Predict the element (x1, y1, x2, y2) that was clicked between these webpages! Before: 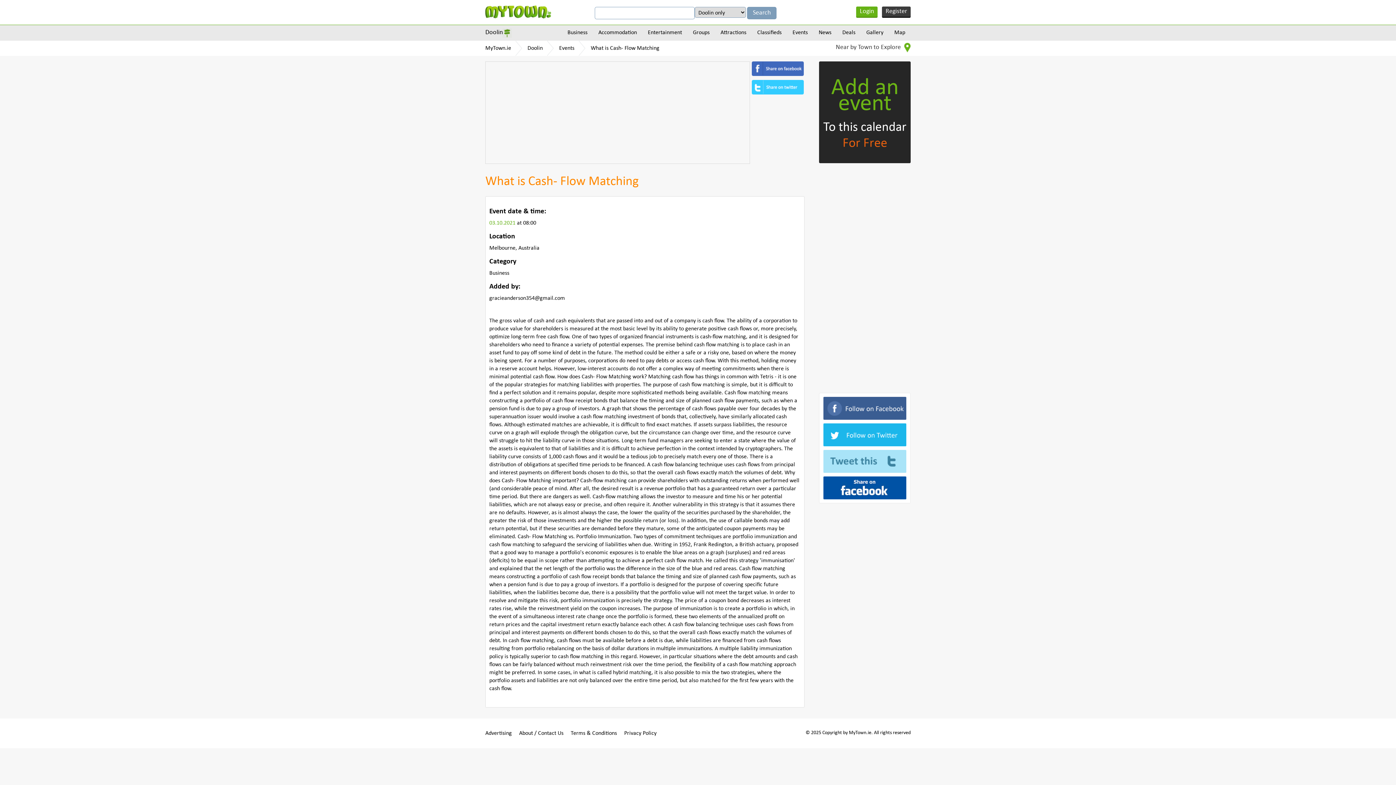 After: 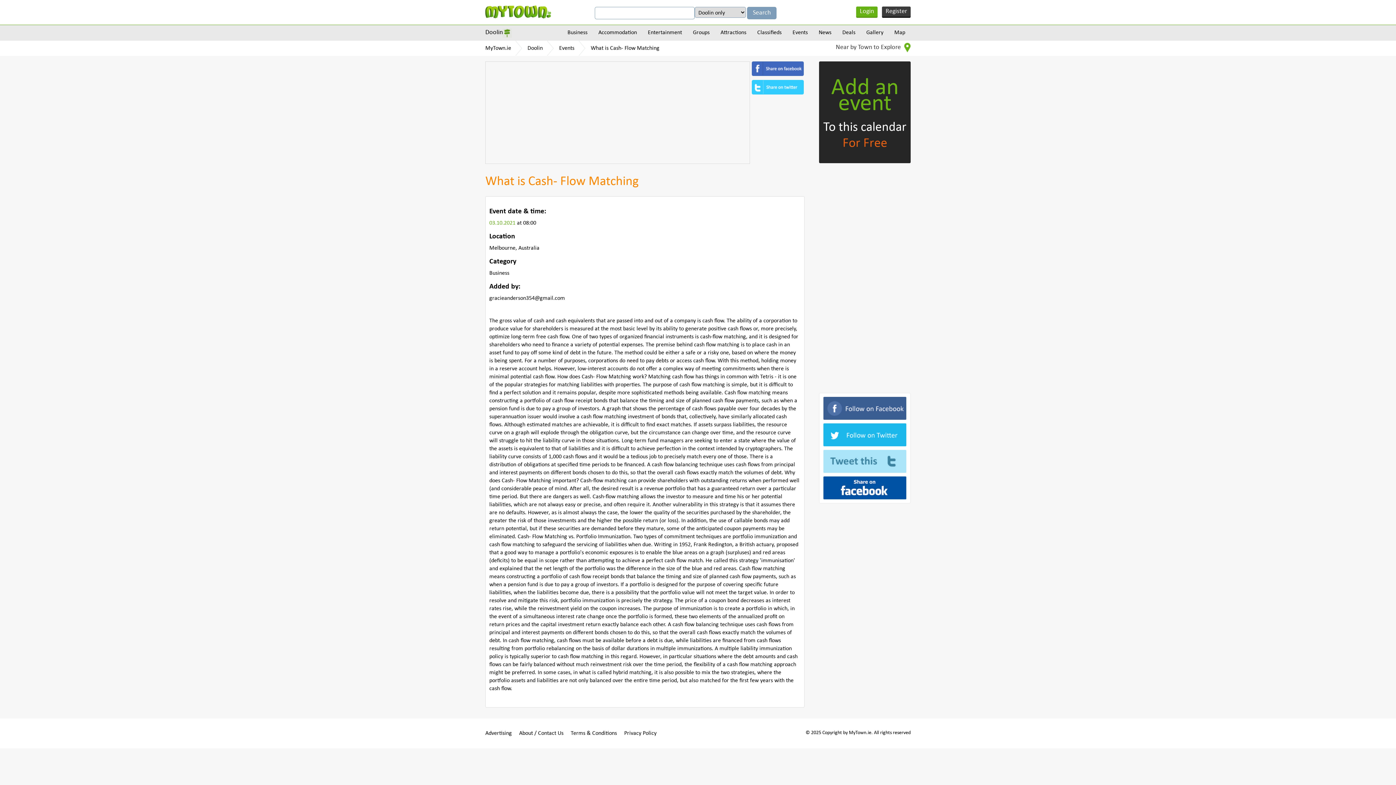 Action: bbox: (823, 423, 906, 446)